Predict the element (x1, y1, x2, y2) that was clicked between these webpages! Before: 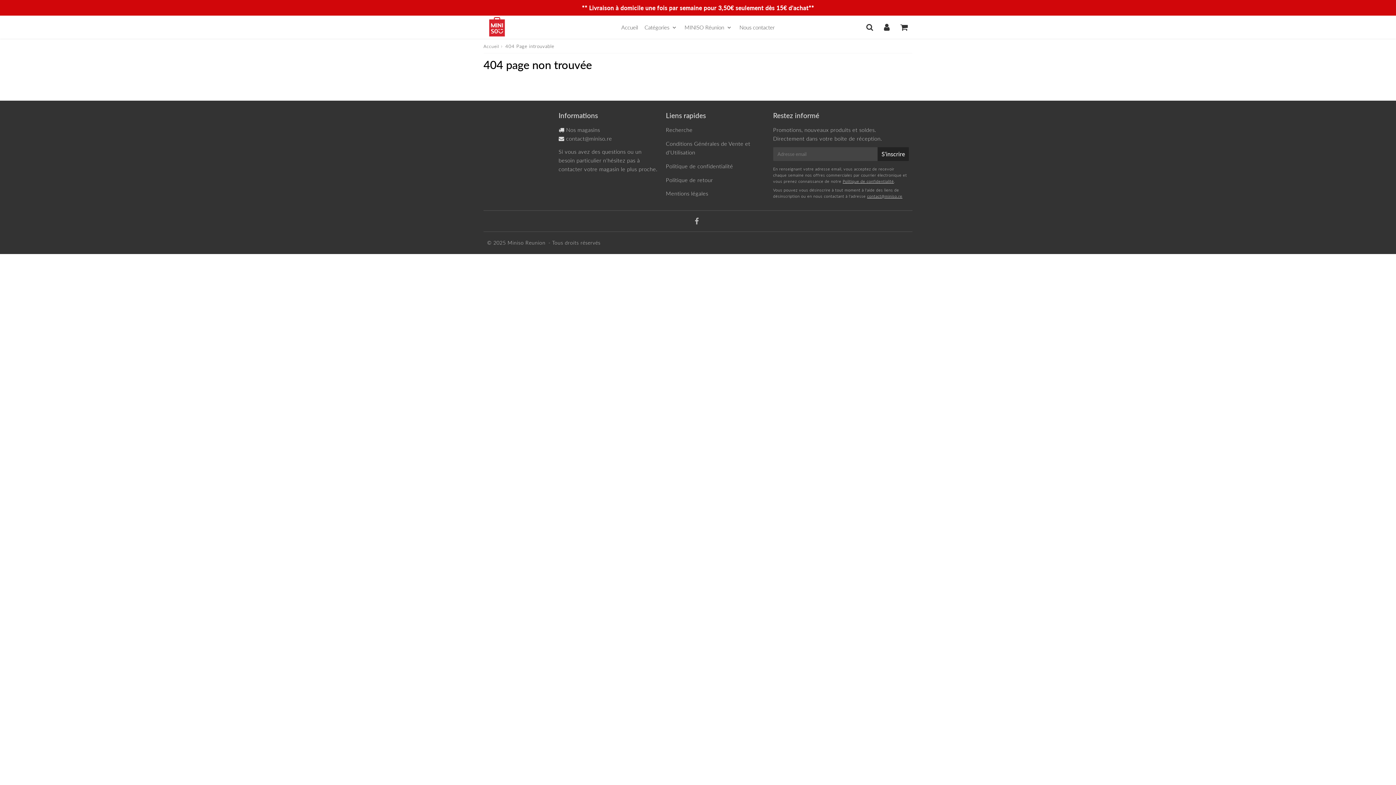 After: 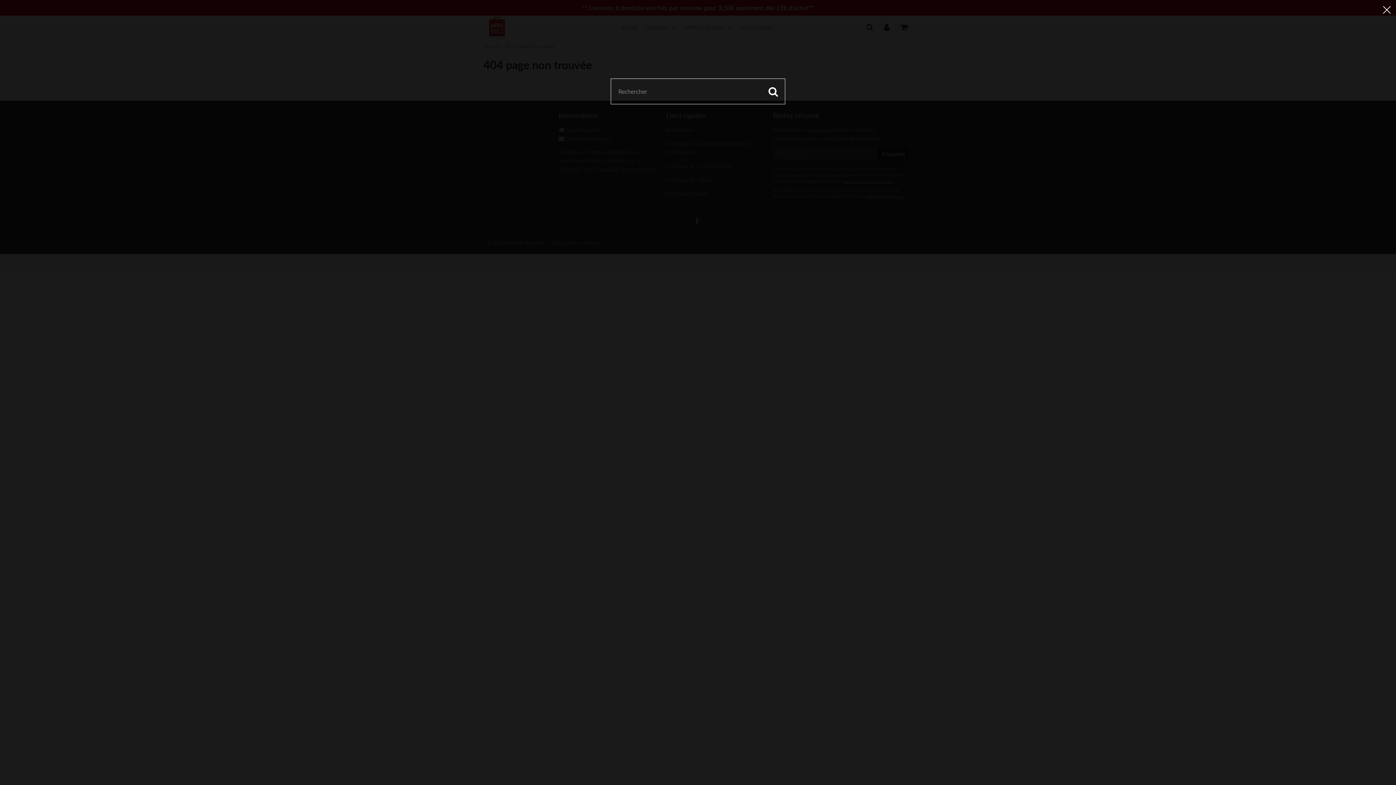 Action: label: Search bbox: (861, 19, 878, 34)